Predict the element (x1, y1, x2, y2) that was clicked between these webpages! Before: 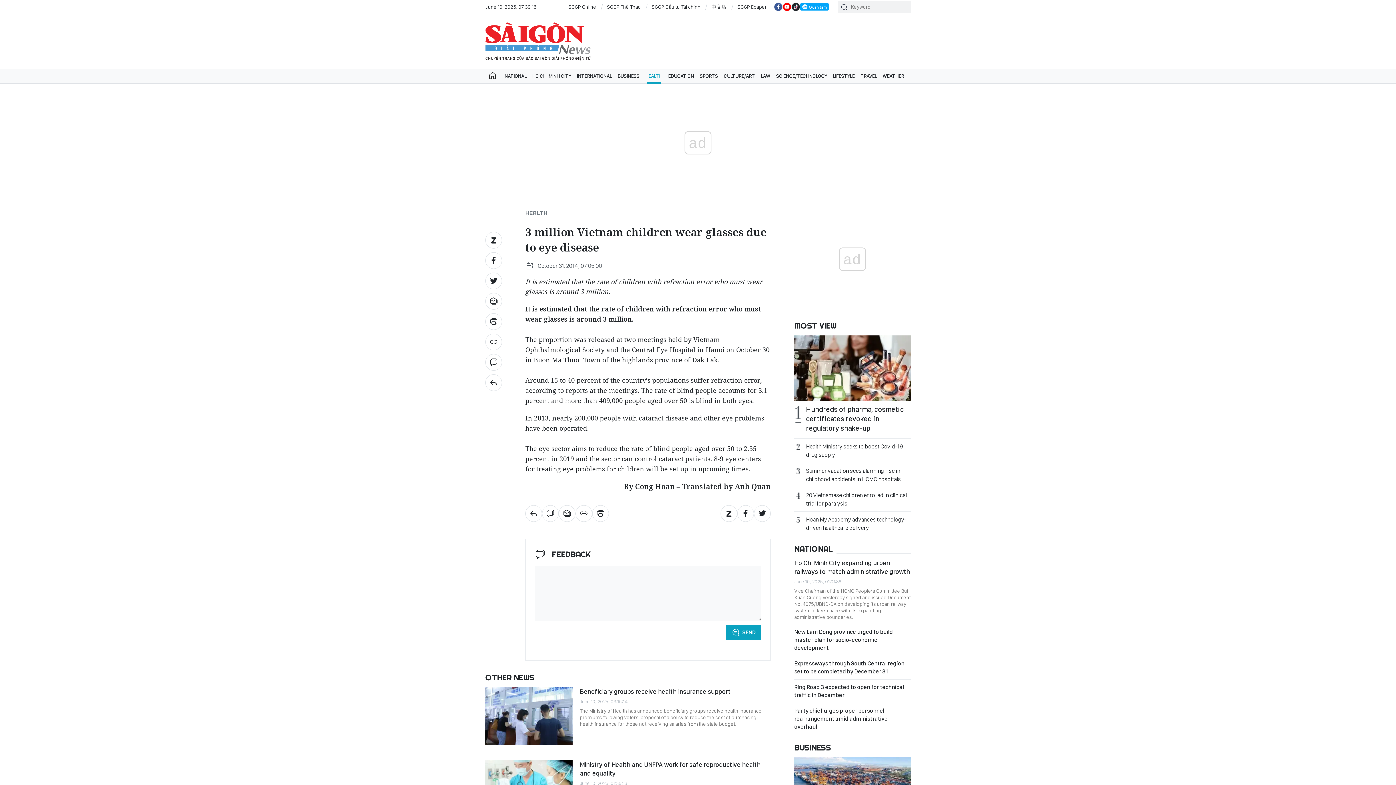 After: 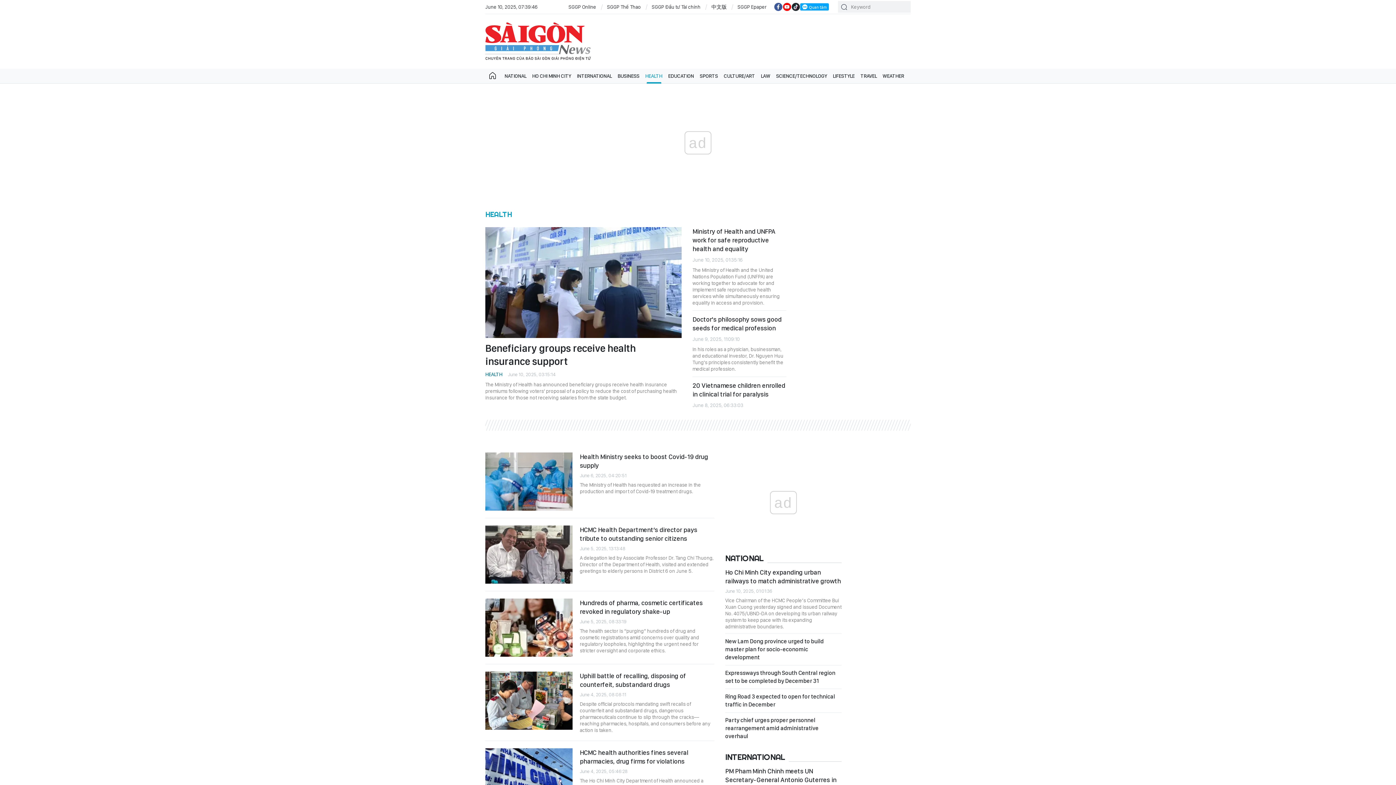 Action: bbox: (485, 374, 502, 391)